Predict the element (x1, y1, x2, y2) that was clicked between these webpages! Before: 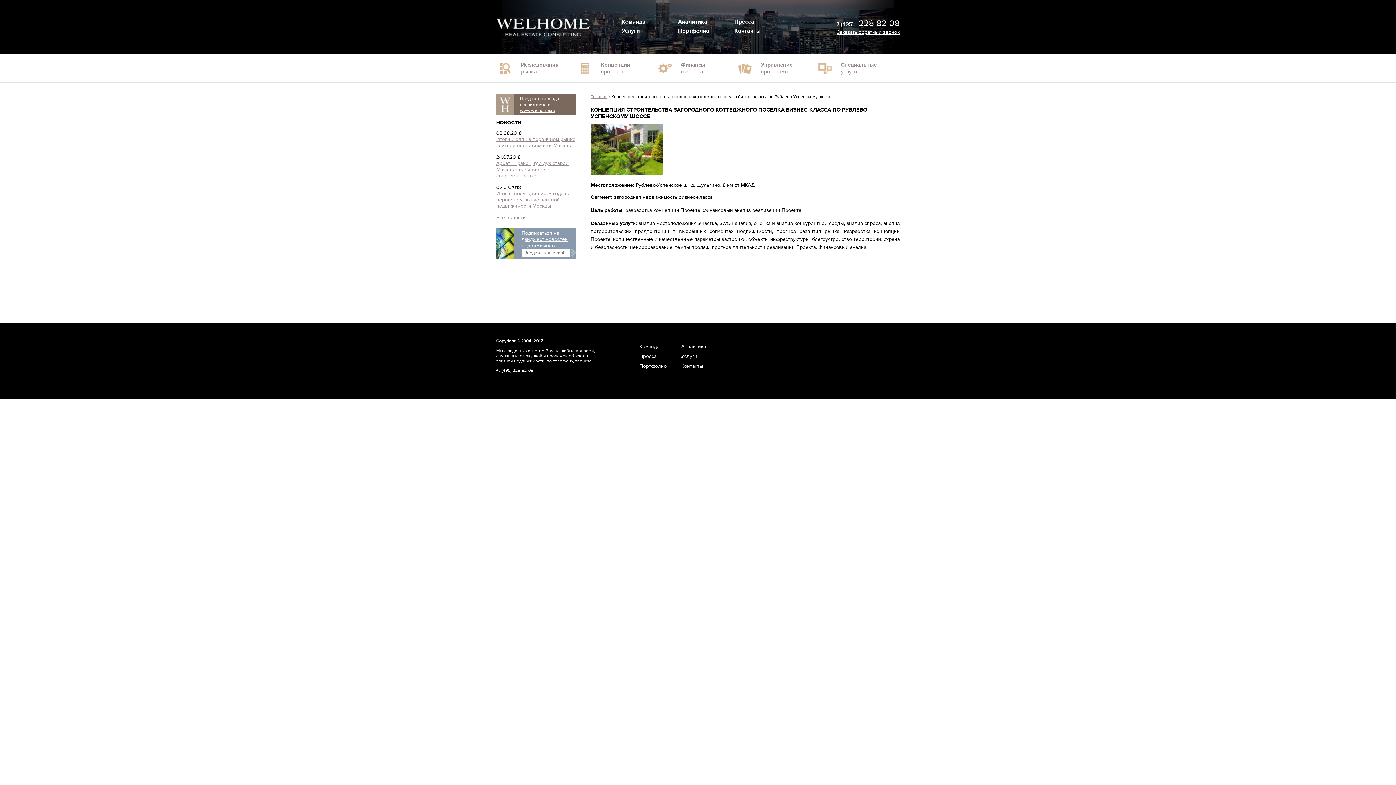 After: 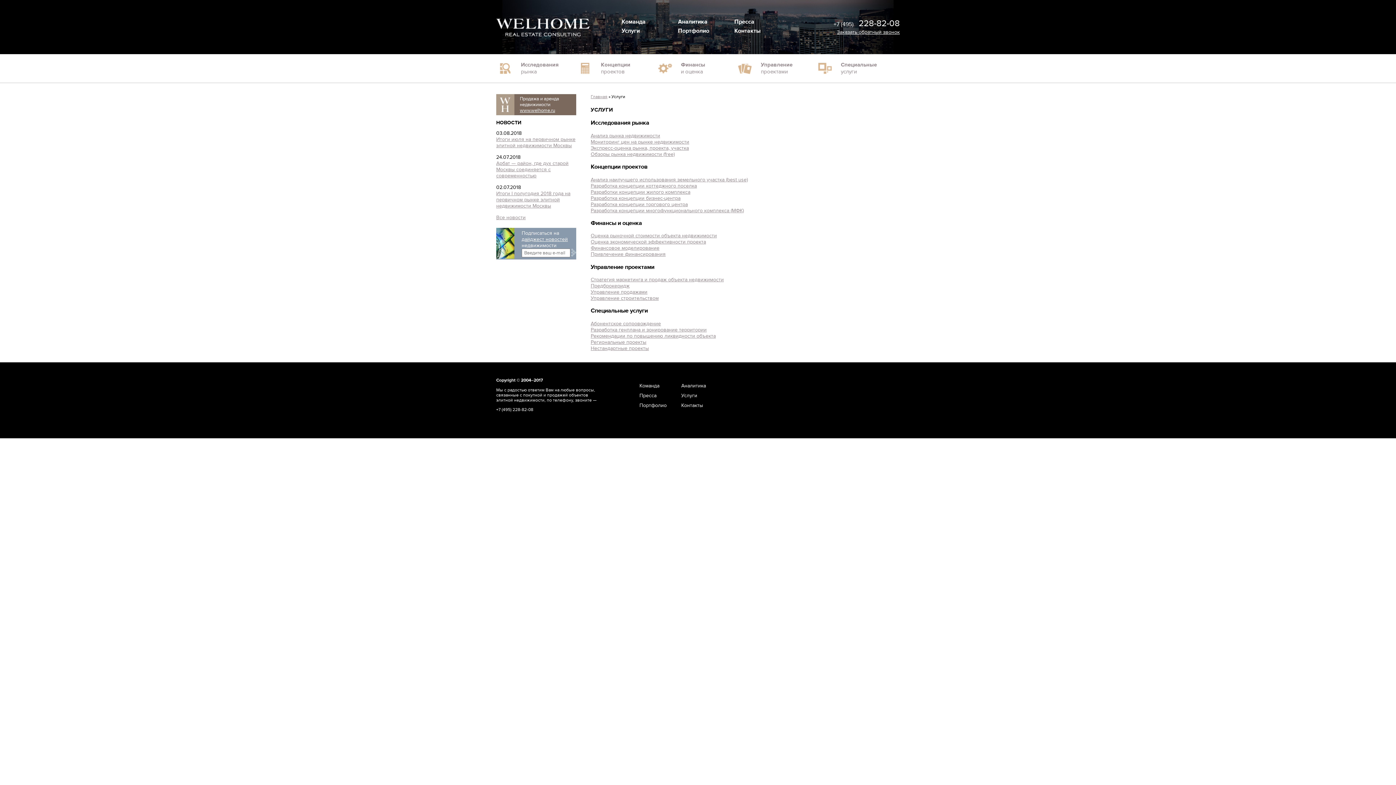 Action: bbox: (621, 27, 640, 34) label: Услуги